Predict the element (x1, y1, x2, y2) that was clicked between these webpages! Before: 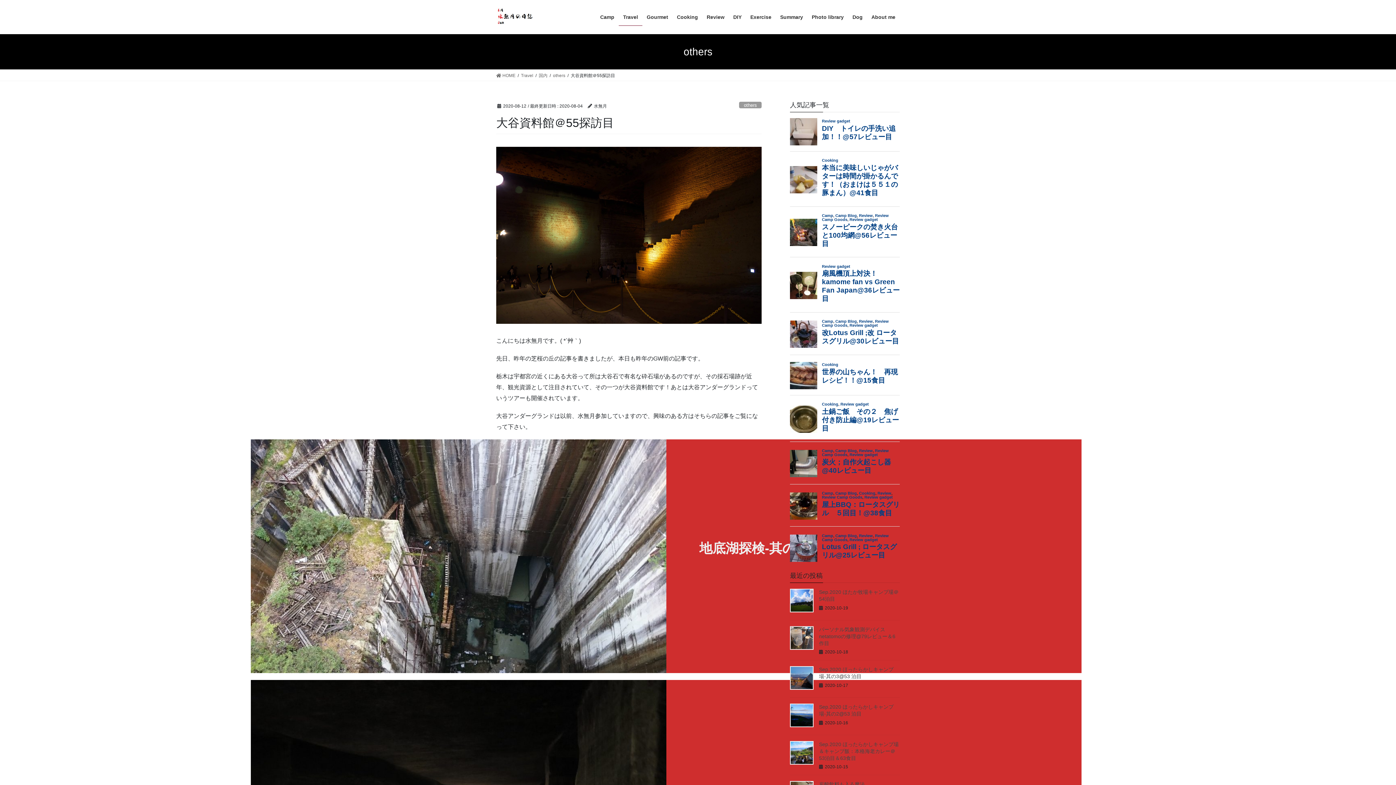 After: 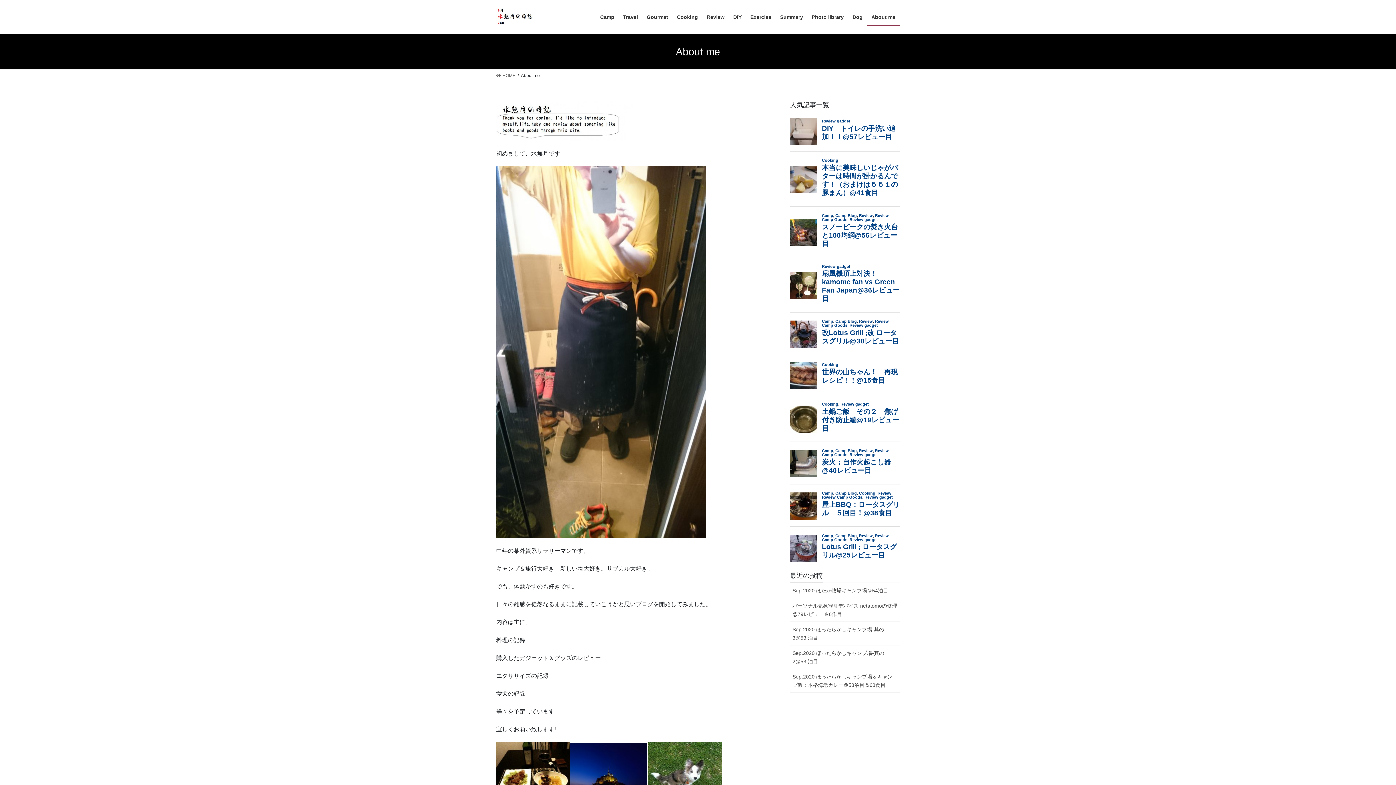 Action: bbox: (867, 8, 900, 25) label: About me